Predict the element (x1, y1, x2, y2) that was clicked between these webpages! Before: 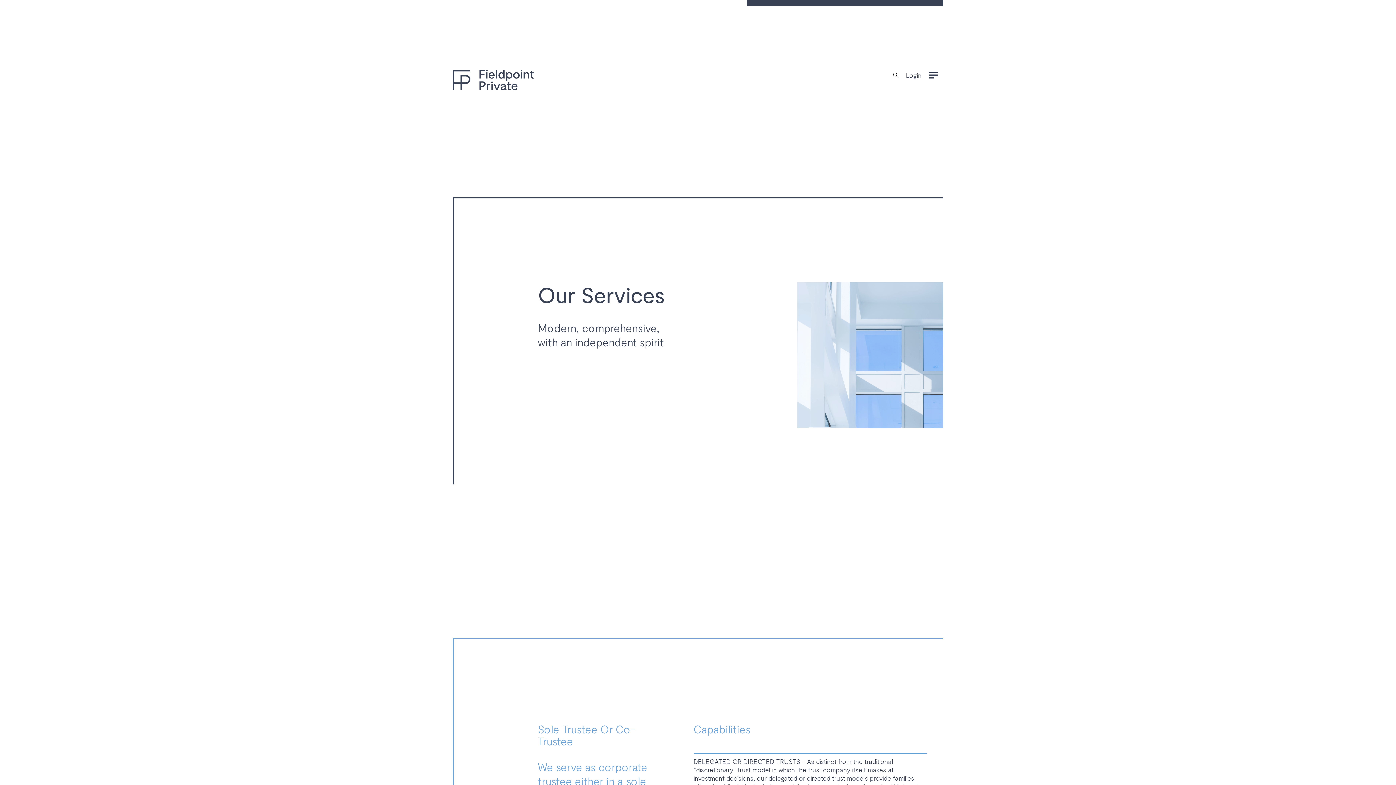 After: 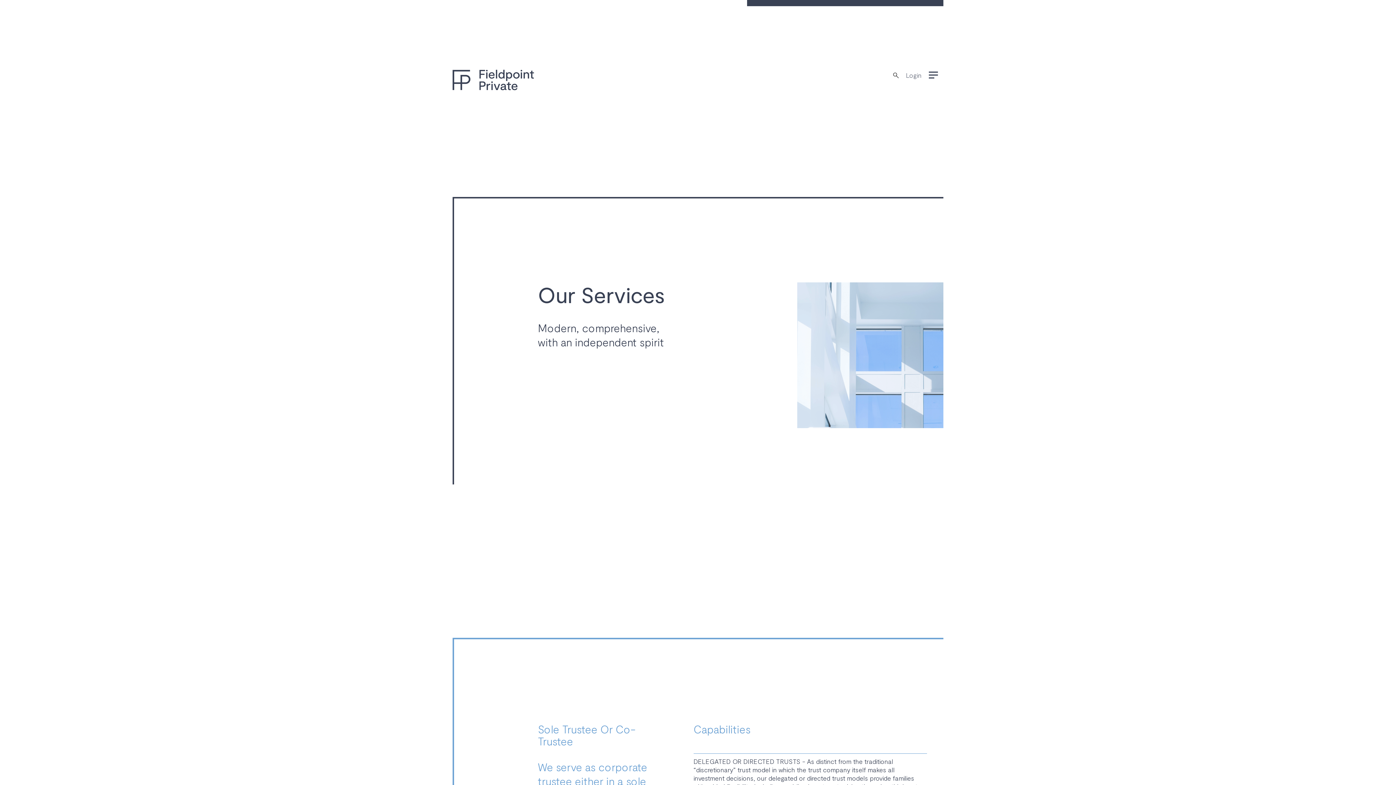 Action: bbox: (906, 71, 921, 79) label: Login